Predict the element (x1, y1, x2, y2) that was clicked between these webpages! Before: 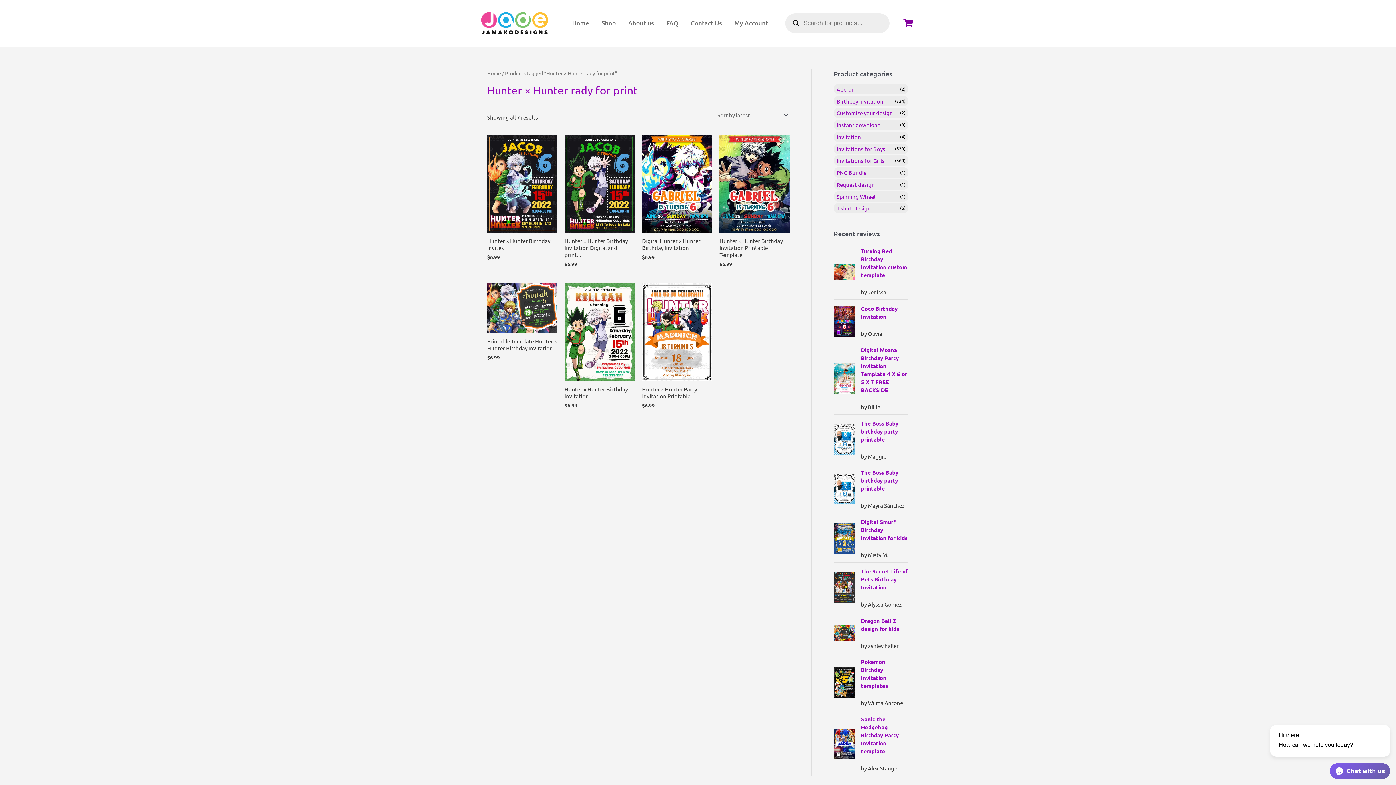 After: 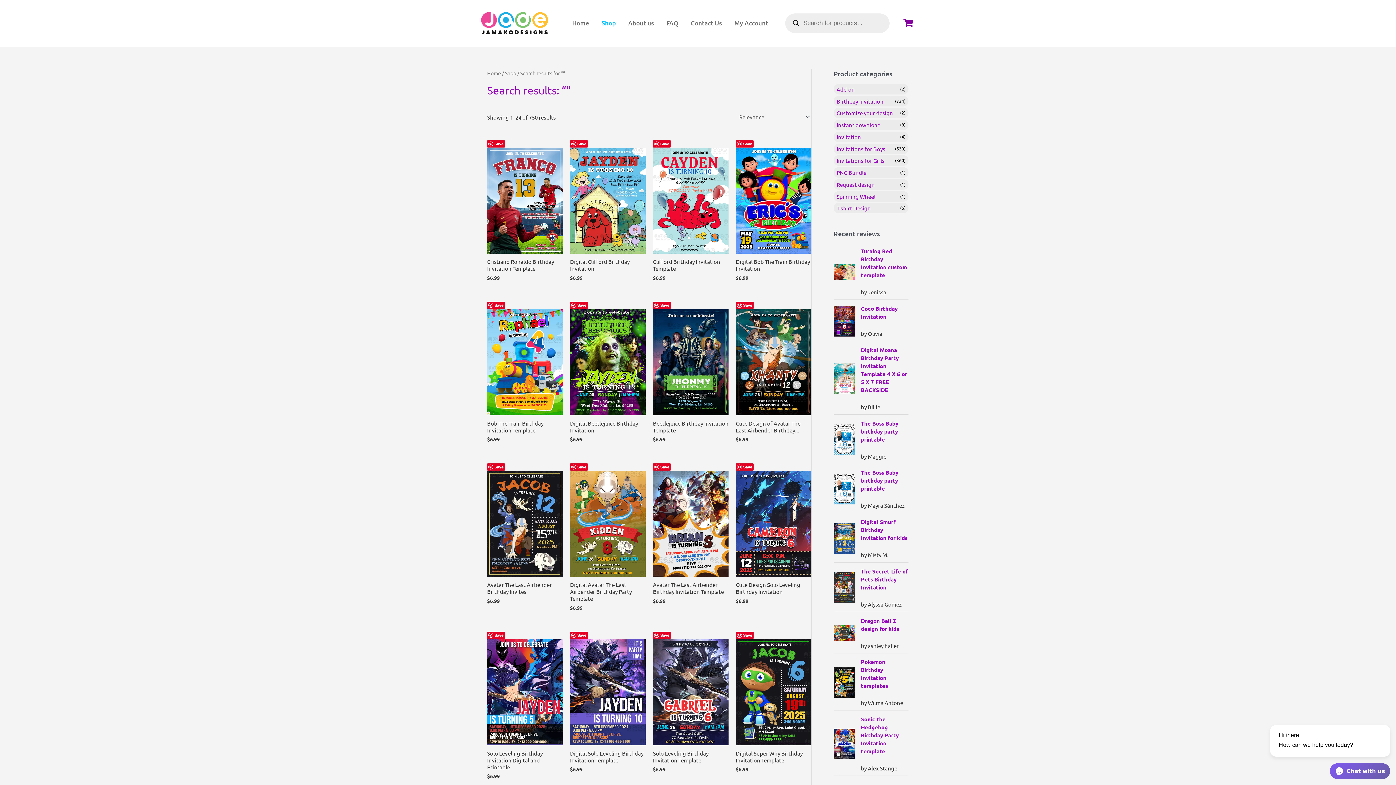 Action: label: Search bbox: (790, 17, 802, 29)